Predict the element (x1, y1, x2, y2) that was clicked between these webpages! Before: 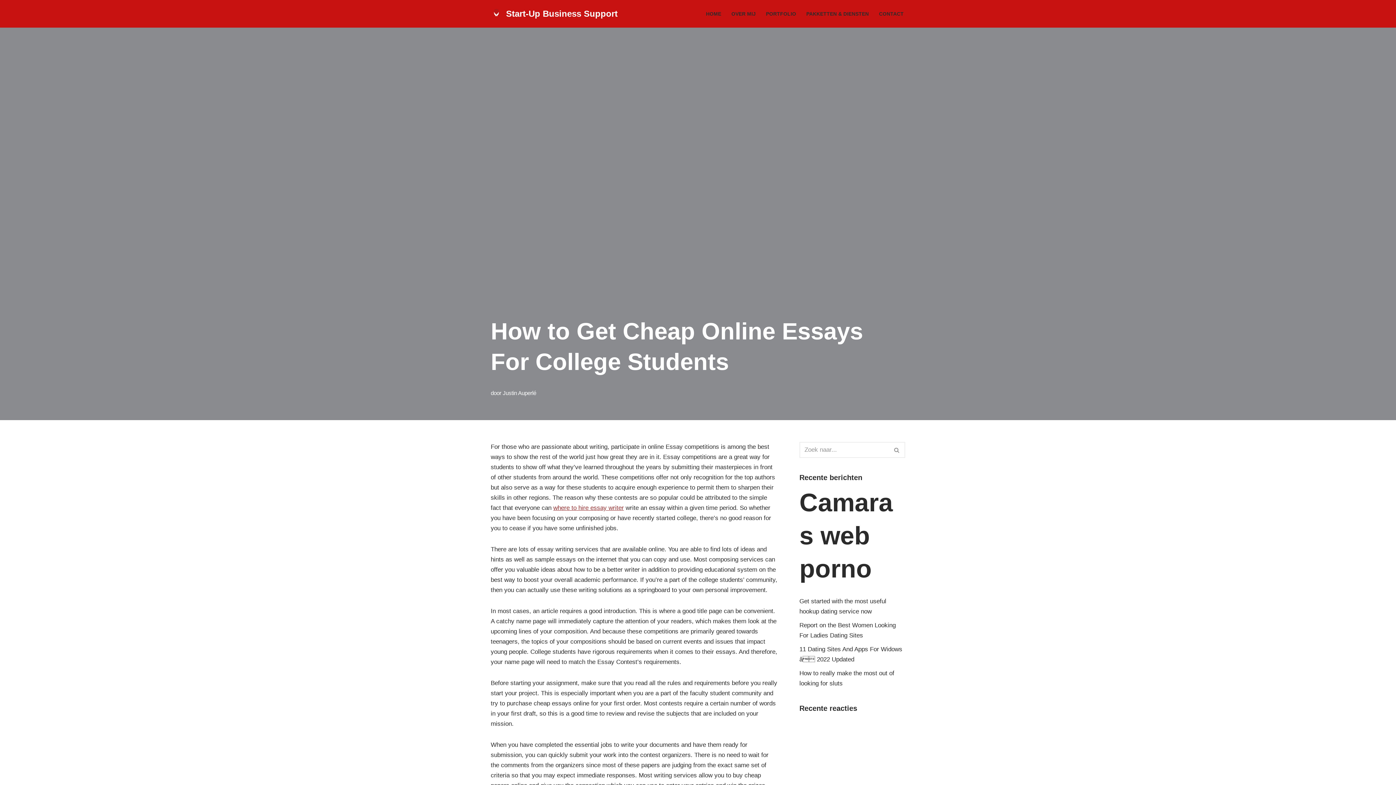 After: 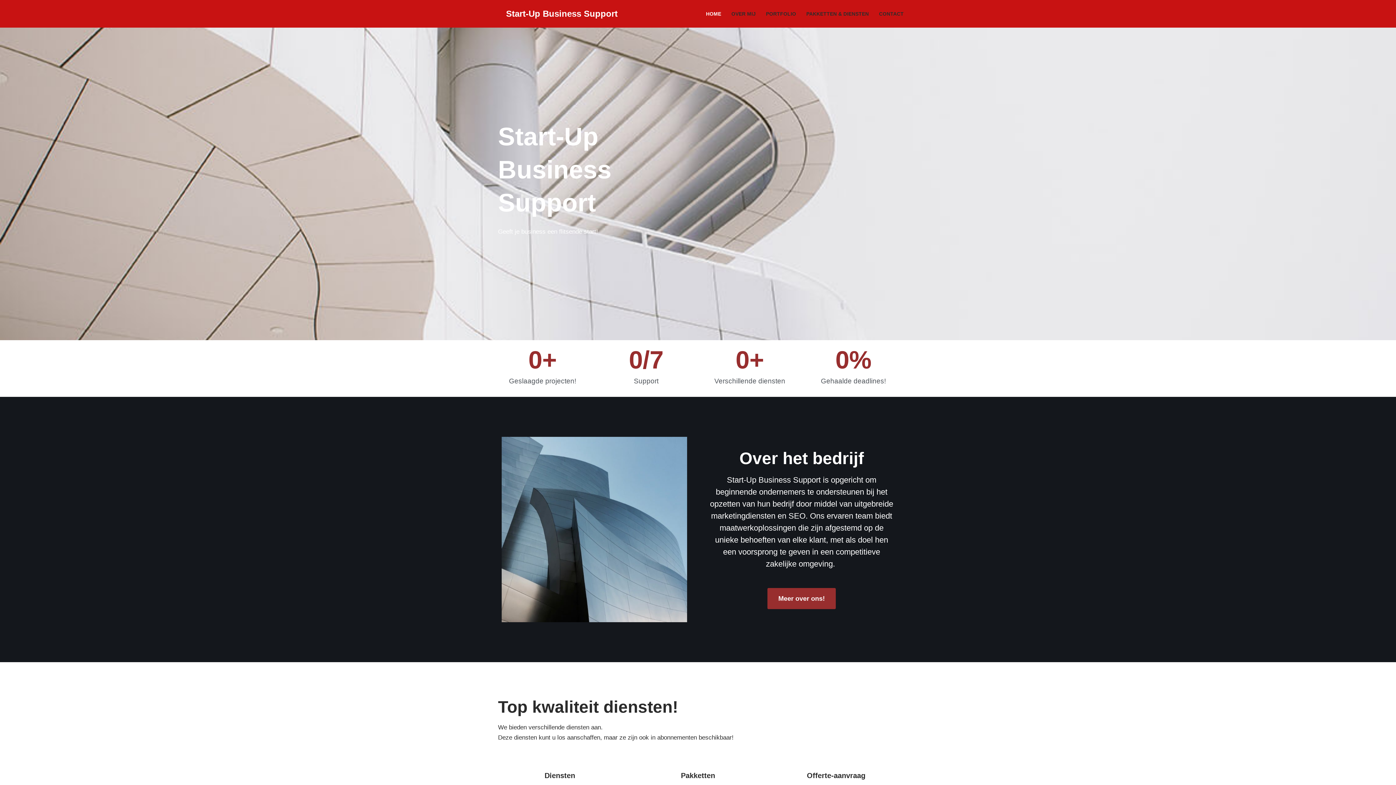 Action: label: HOME bbox: (706, 9, 721, 18)